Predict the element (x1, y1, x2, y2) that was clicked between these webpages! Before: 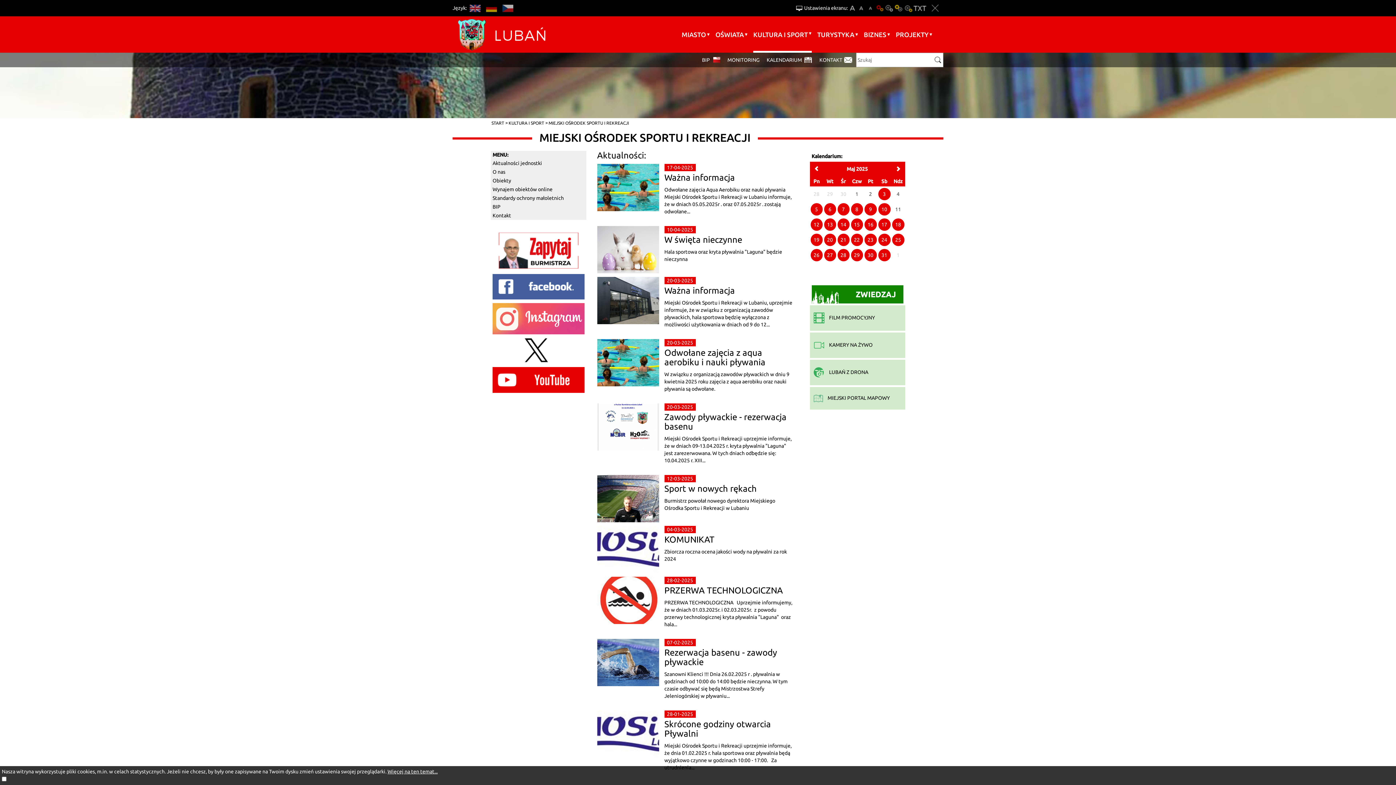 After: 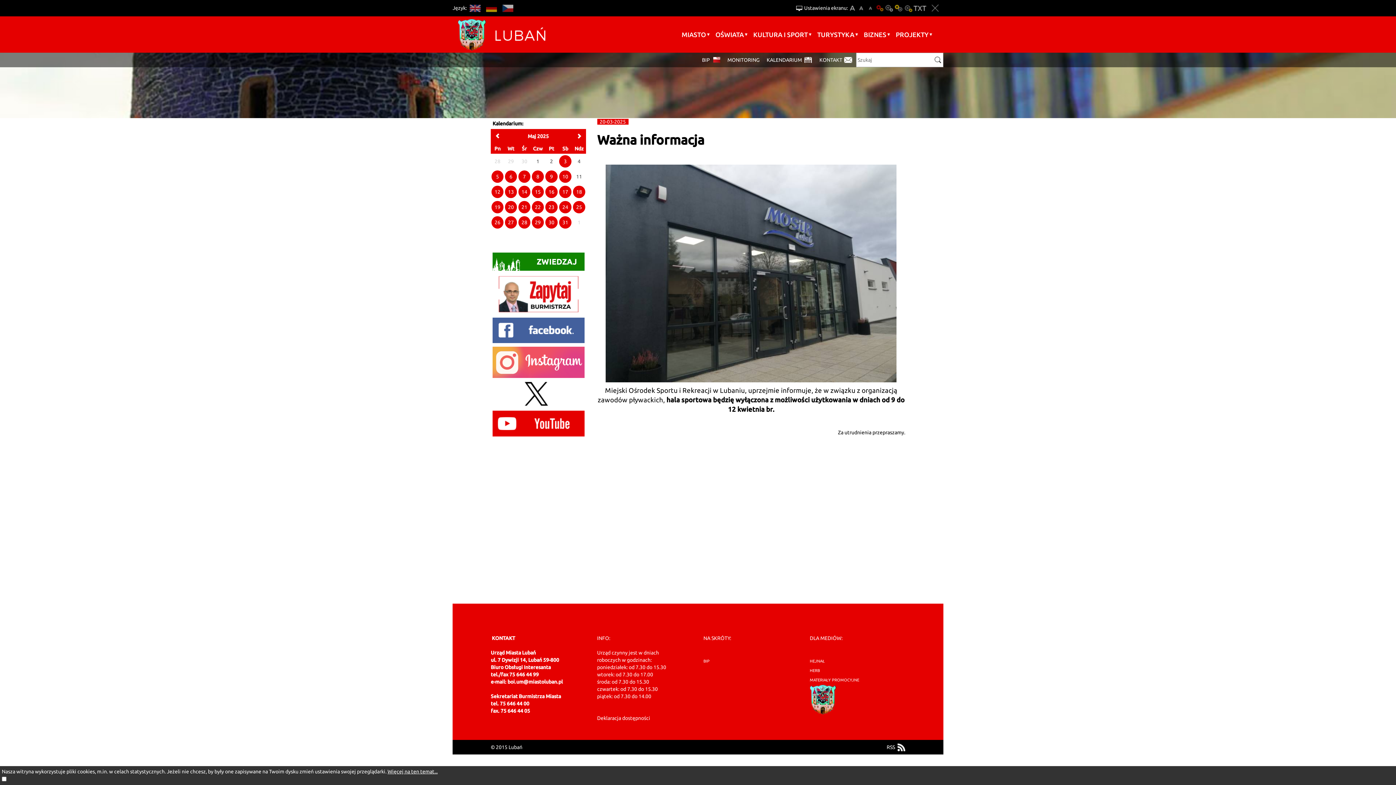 Action: label: Ważna informacja bbox: (664, 285, 735, 295)